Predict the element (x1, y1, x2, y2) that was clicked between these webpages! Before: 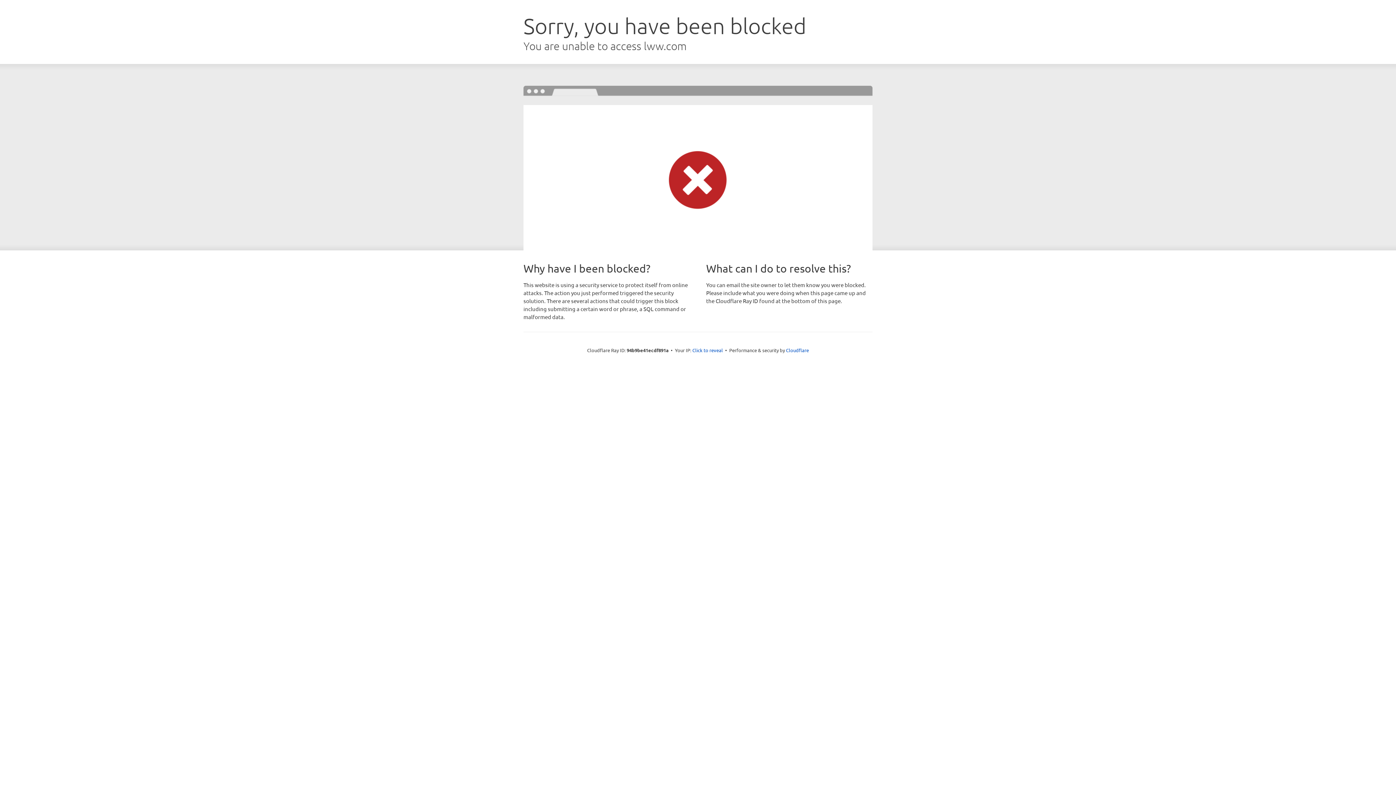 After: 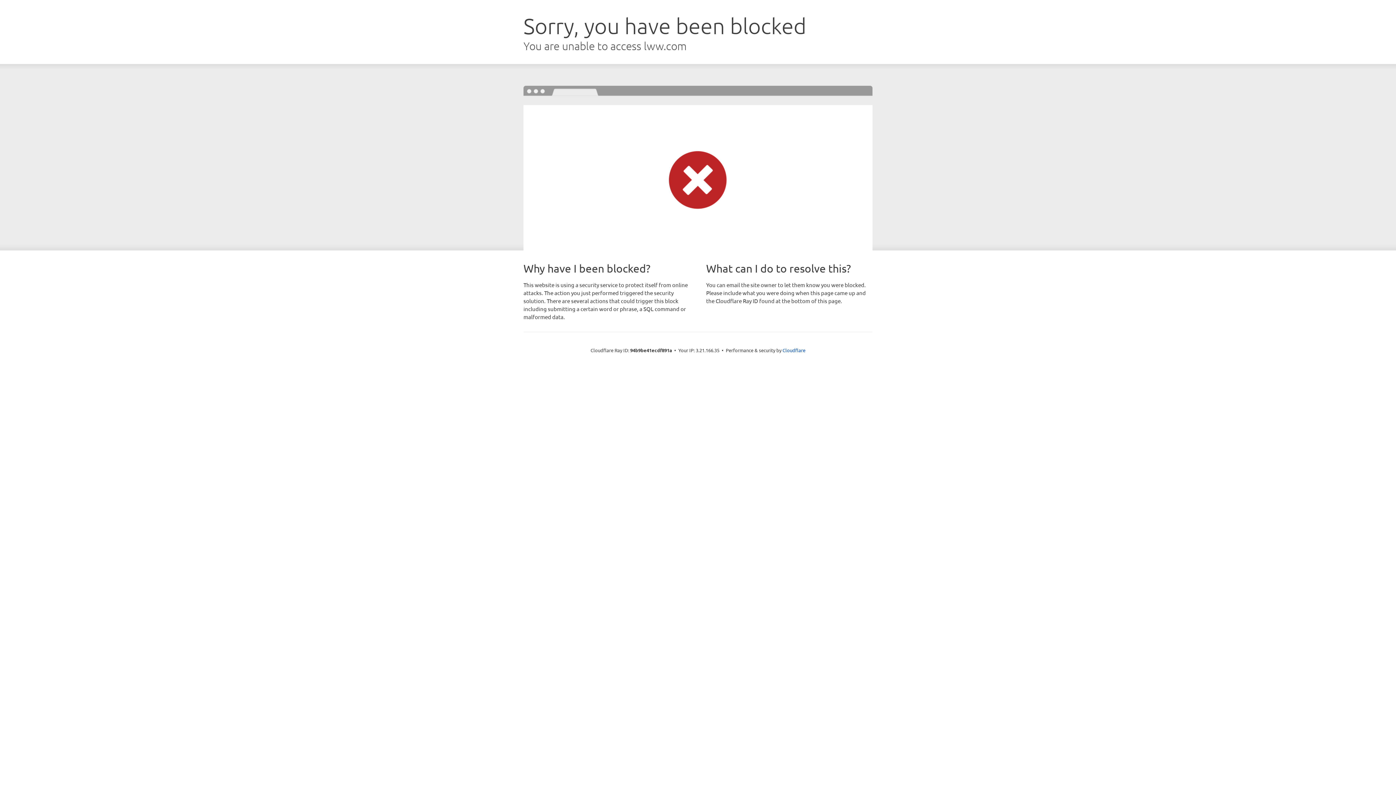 Action: label: Click to reveal bbox: (692, 346, 723, 353)